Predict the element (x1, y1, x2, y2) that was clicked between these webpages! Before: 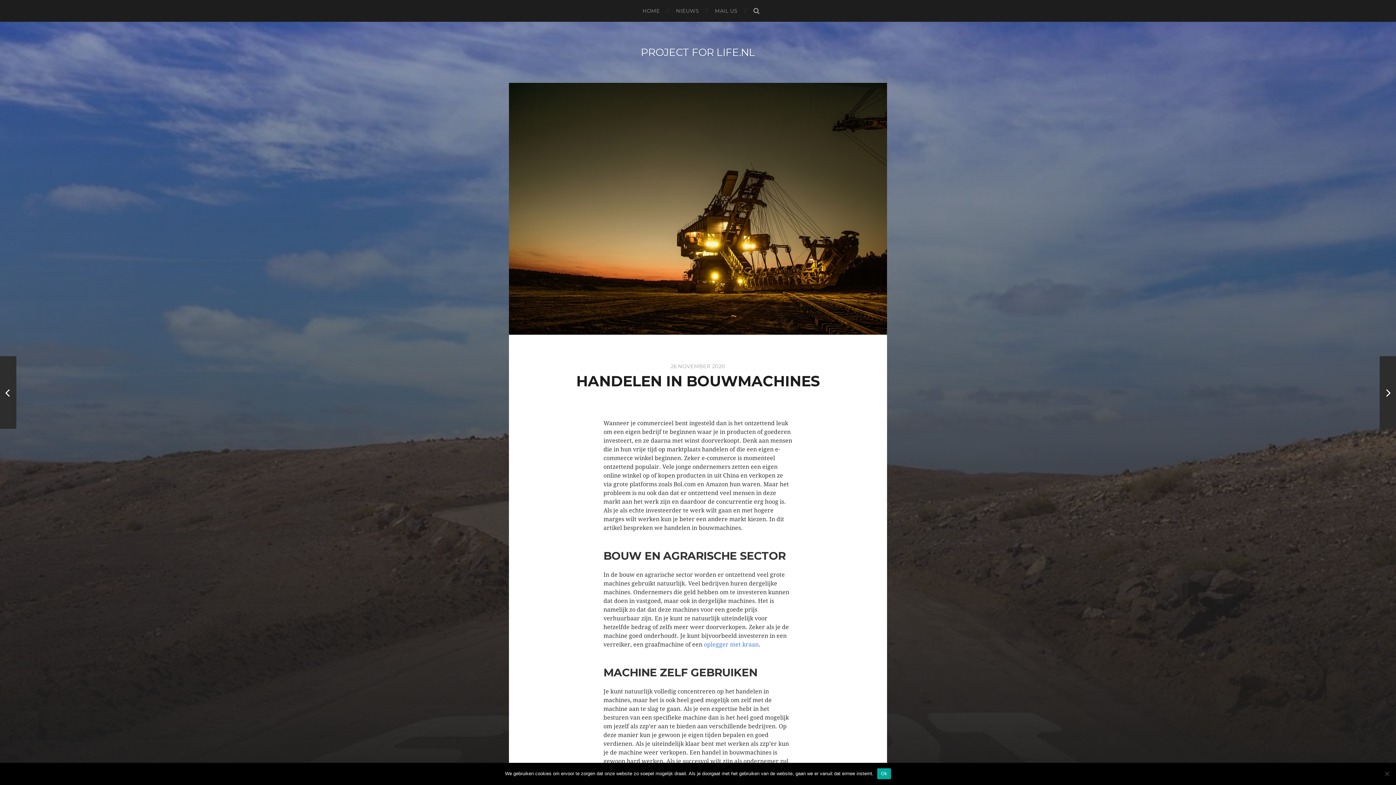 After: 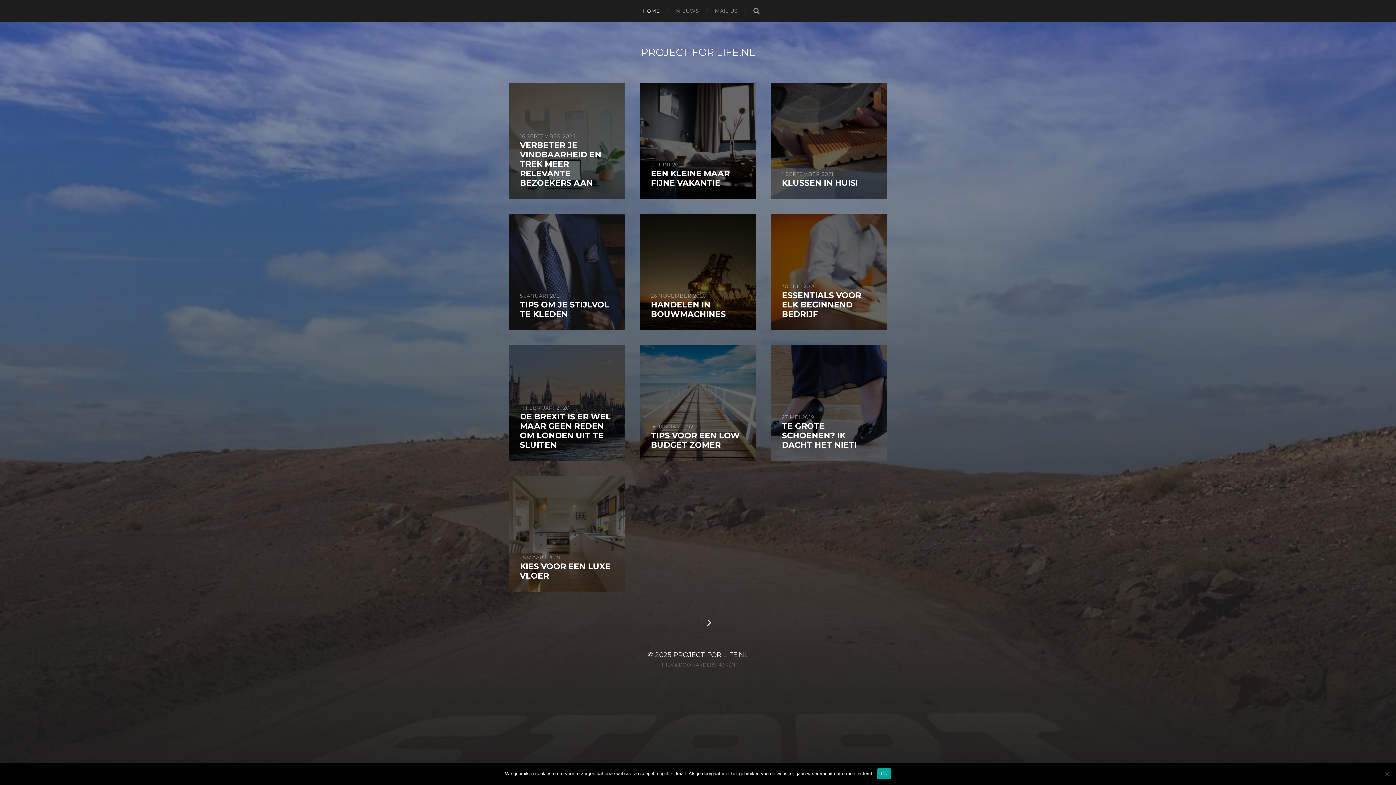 Action: label: PROJECT FOR LIFE.NL bbox: (641, 46, 755, 58)